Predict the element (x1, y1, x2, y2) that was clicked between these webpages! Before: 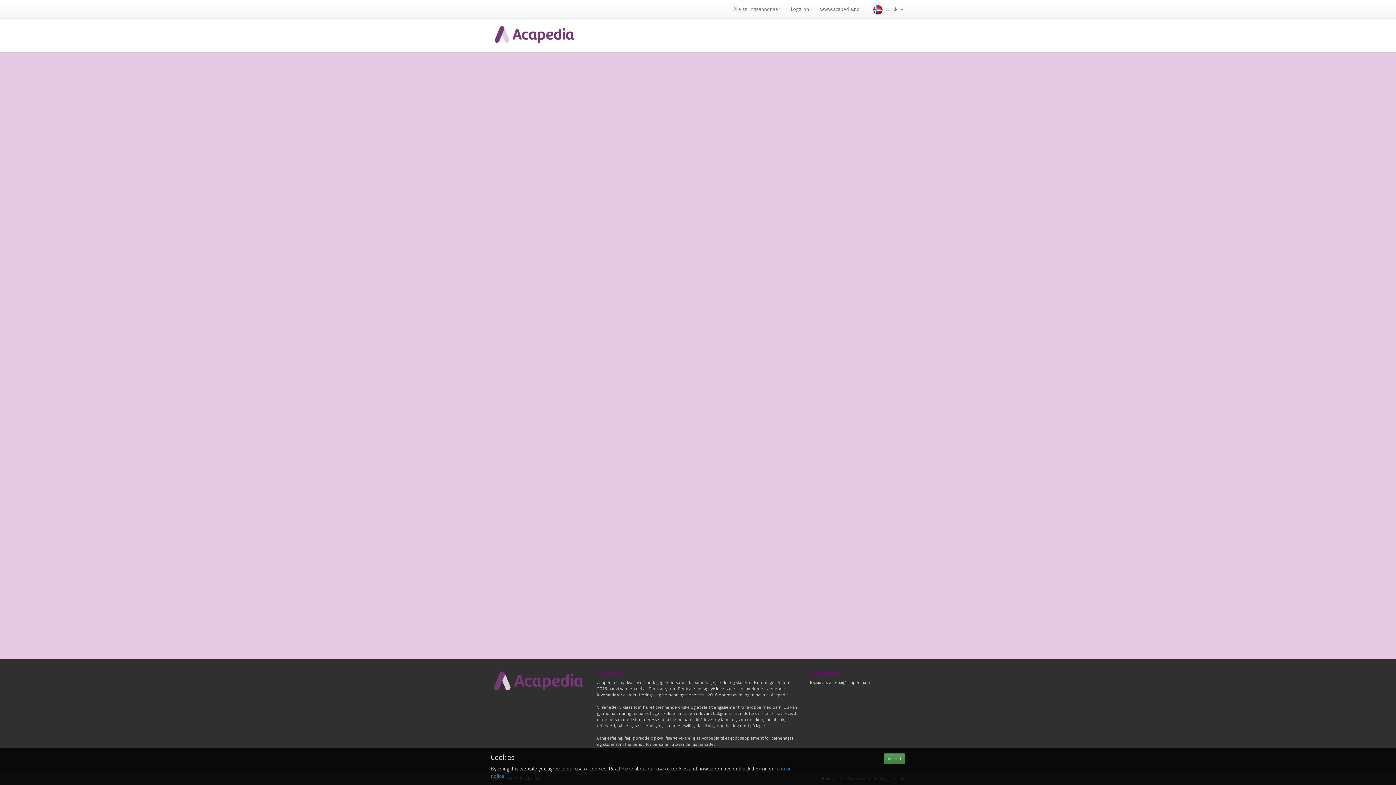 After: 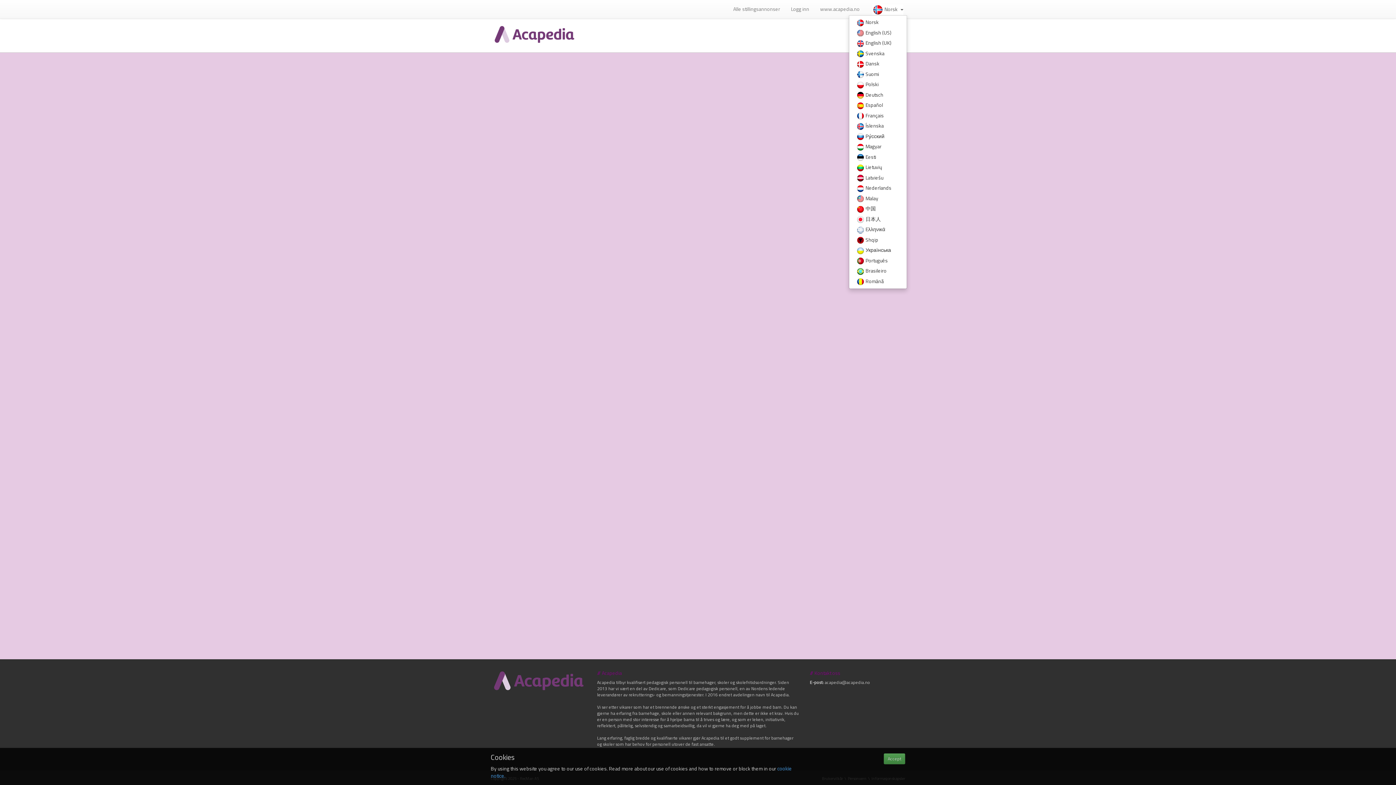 Action: bbox: (872, 4, 903, 15) label:  Norsk  